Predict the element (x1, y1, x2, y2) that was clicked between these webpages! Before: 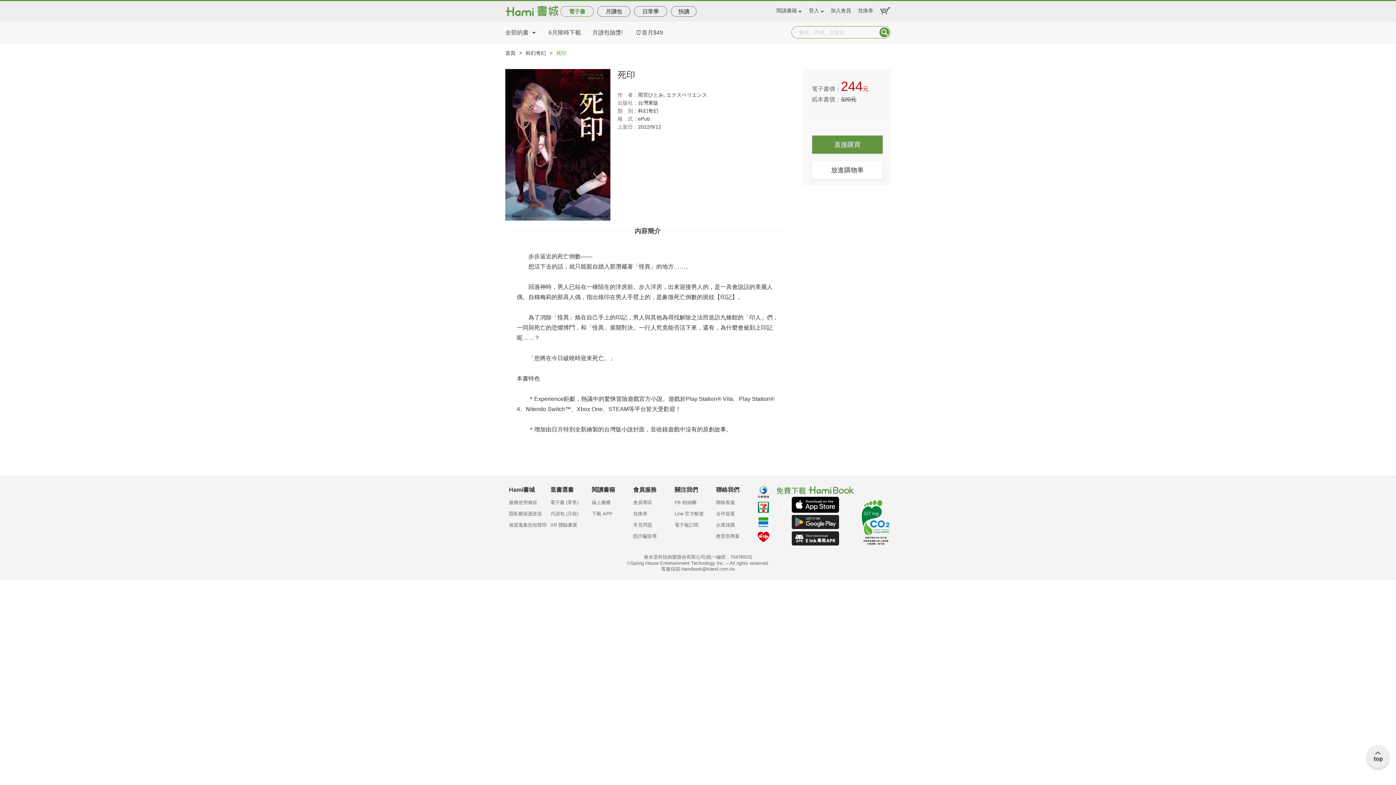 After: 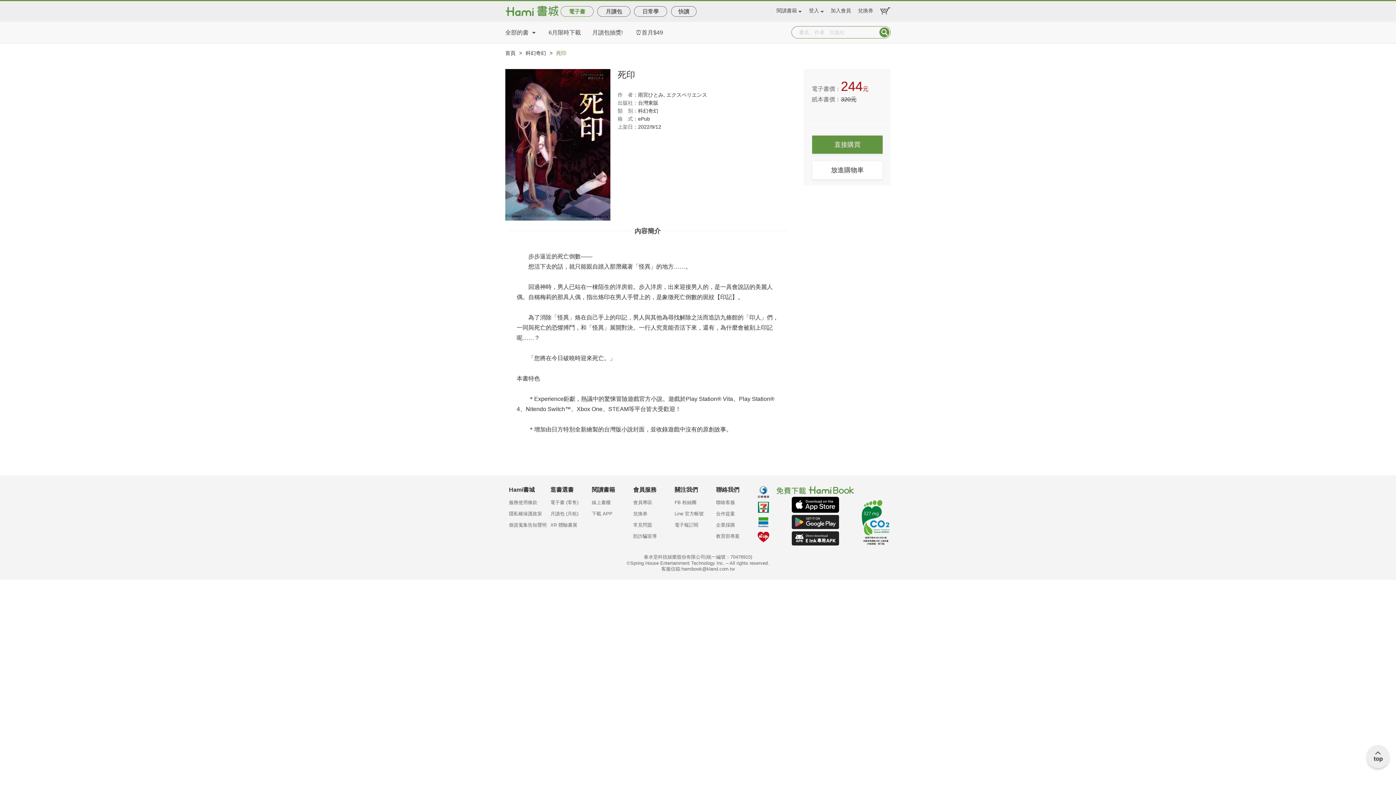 Action: bbox: (791, 515, 839, 529)